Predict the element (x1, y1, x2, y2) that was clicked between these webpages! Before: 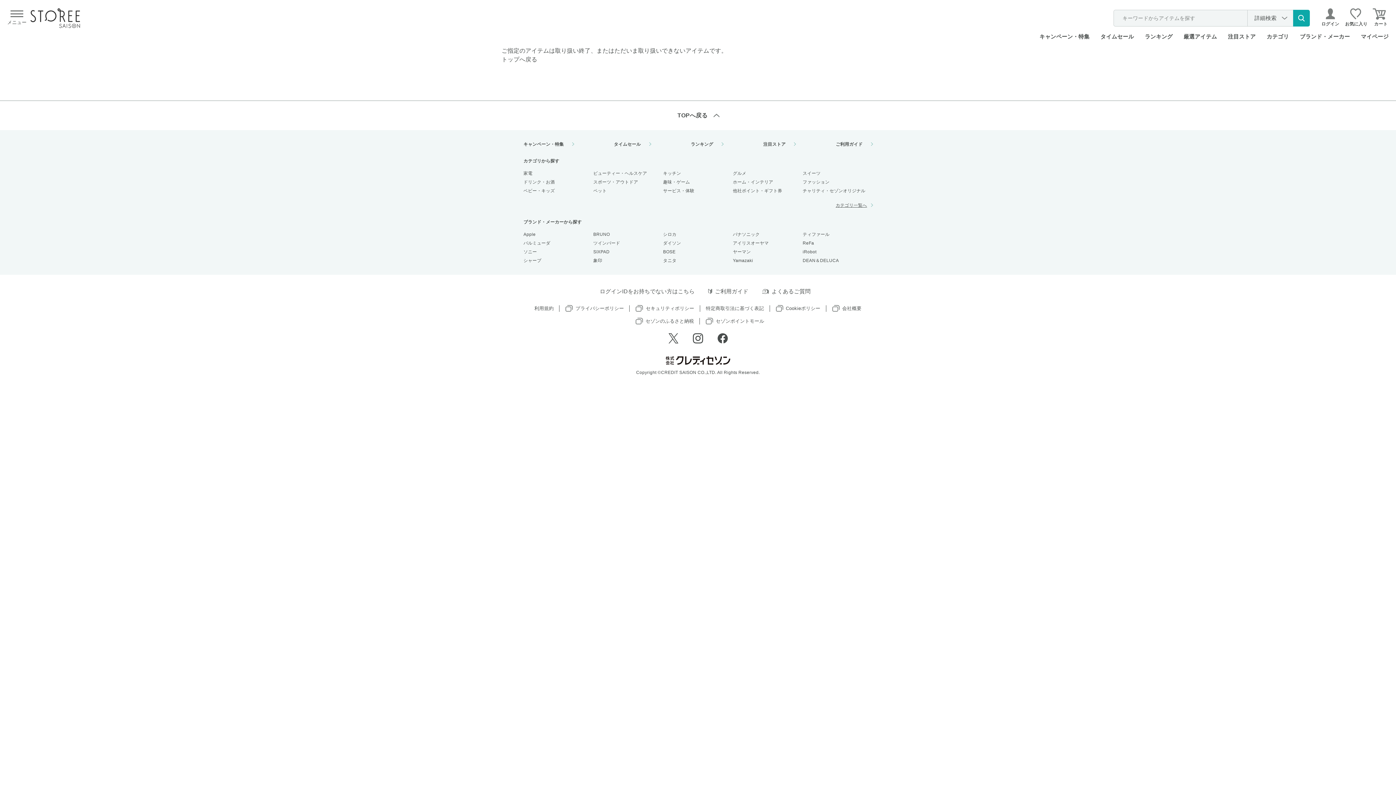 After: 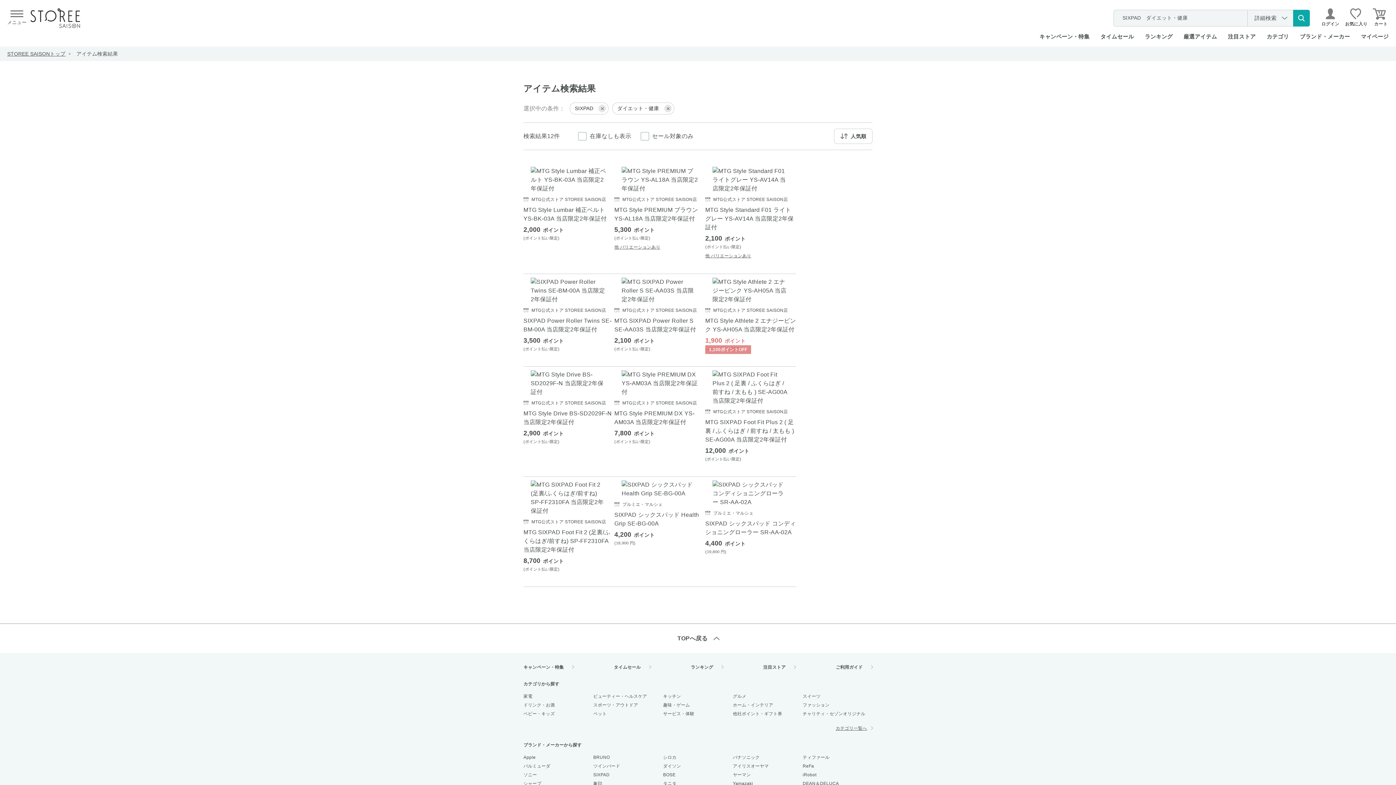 Action: label: SIXPAD bbox: (593, 249, 609, 254)